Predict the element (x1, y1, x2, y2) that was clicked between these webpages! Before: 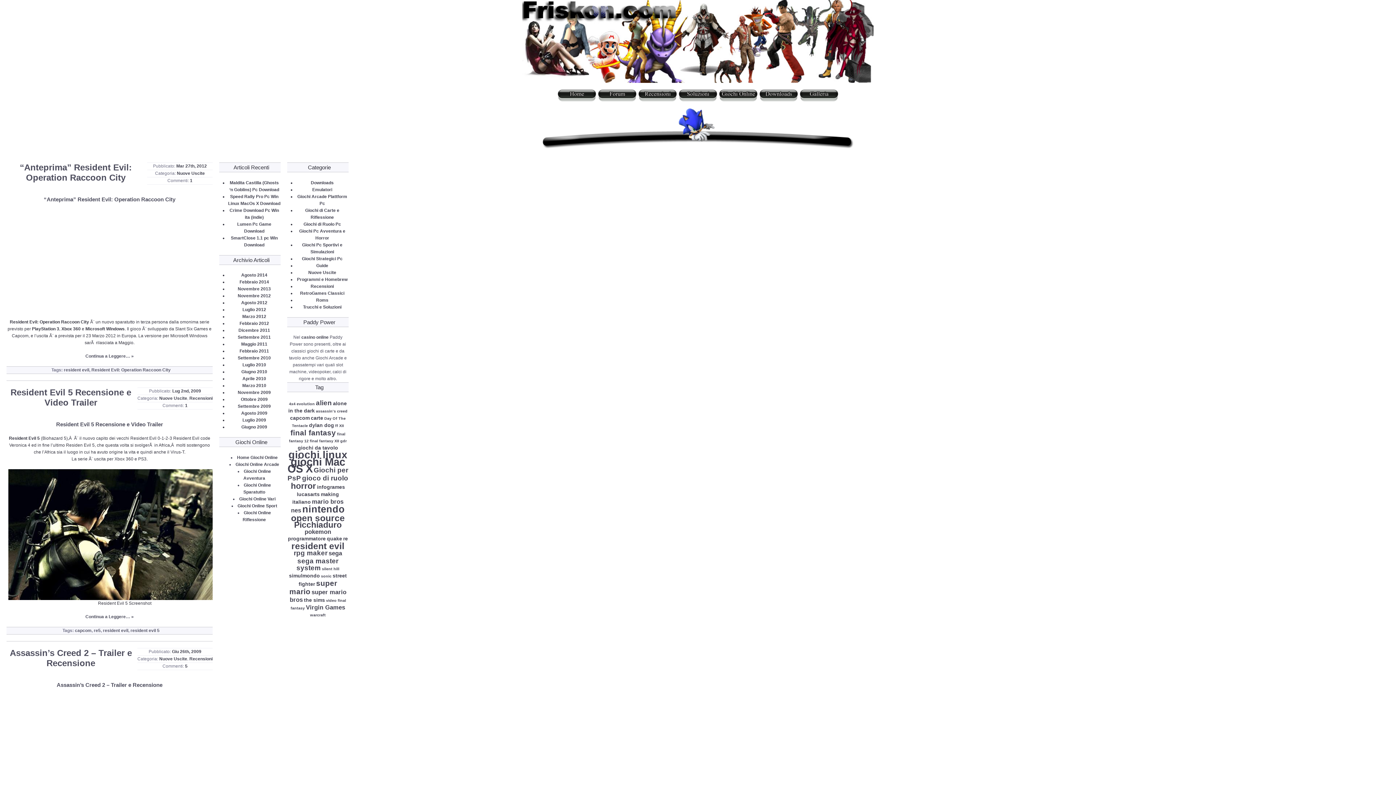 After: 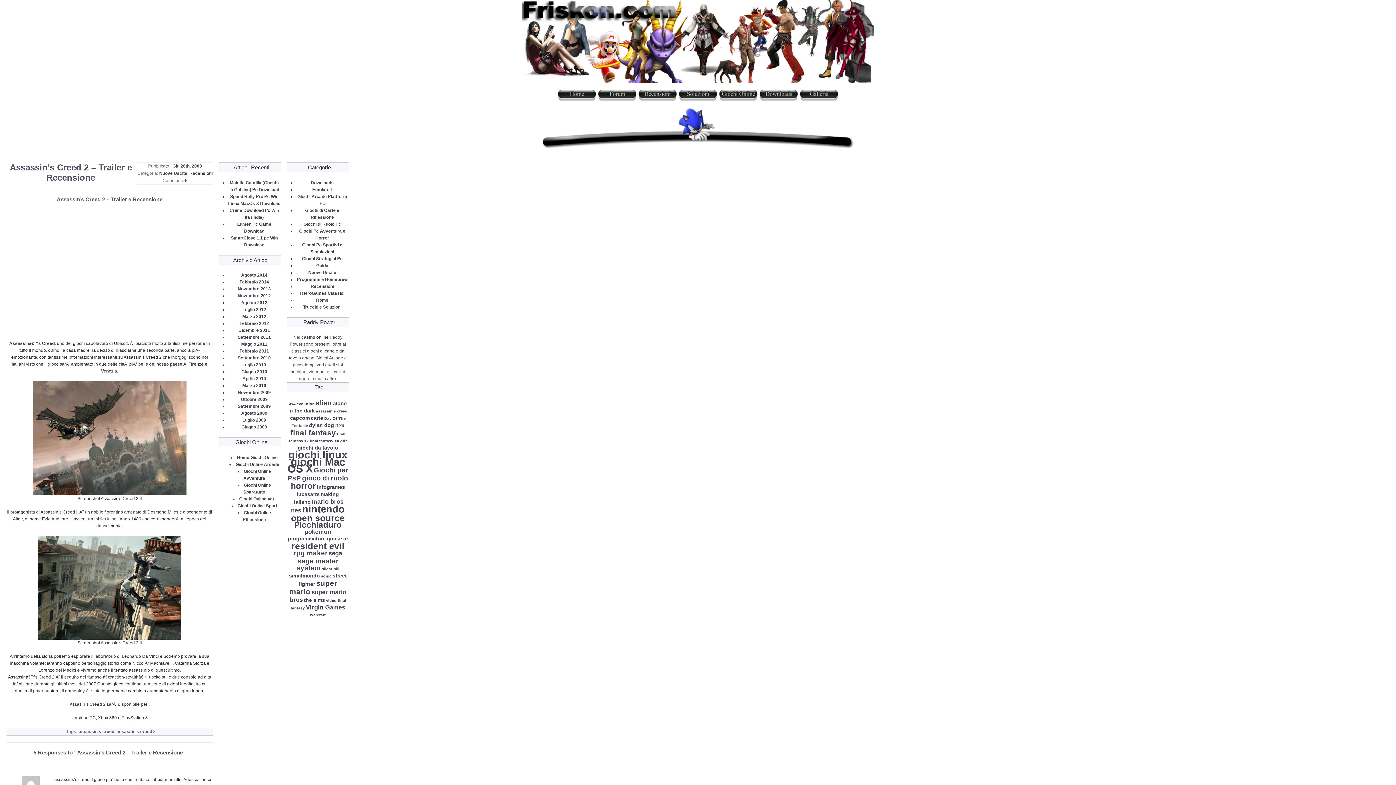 Action: bbox: (9, 648, 132, 668) label: Assassin’s Creed 2 – Trailer e Recensione